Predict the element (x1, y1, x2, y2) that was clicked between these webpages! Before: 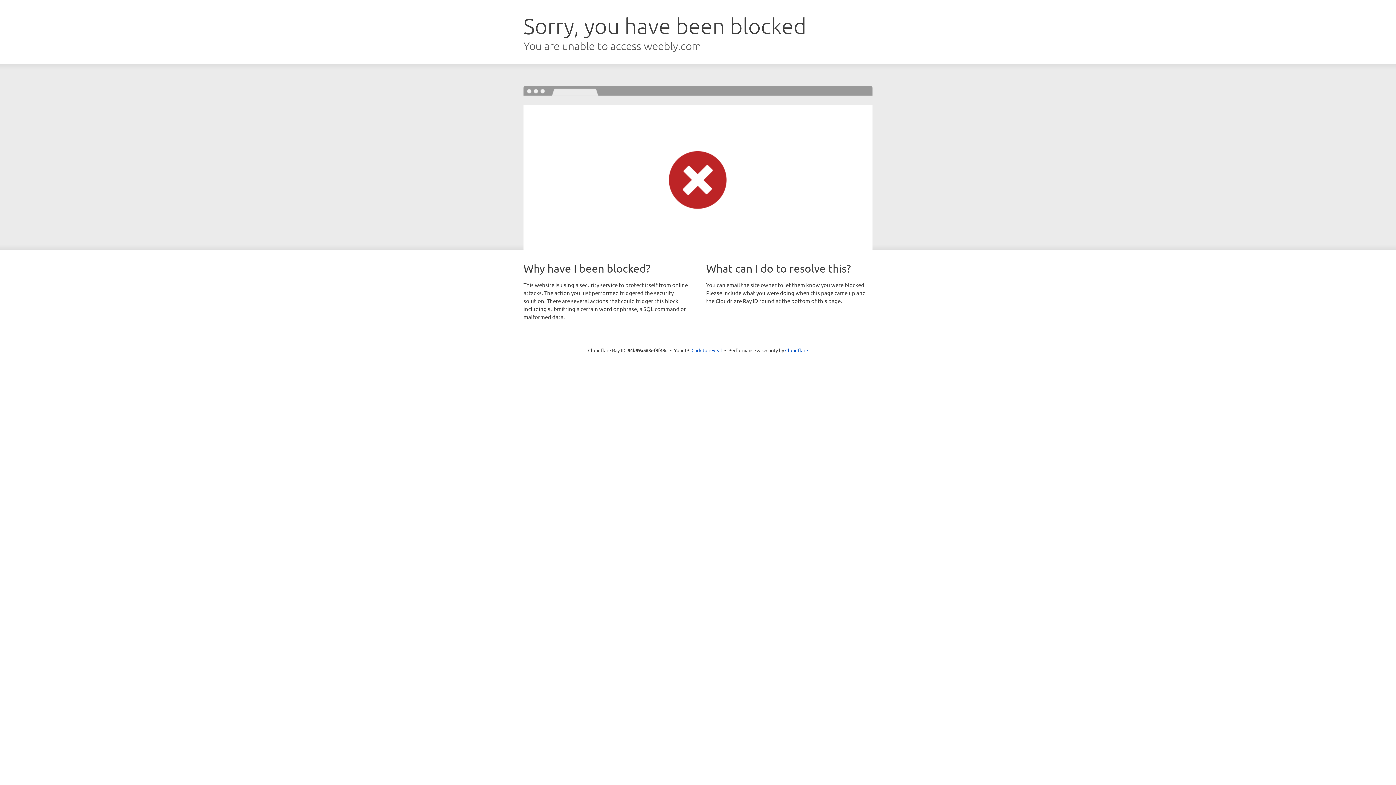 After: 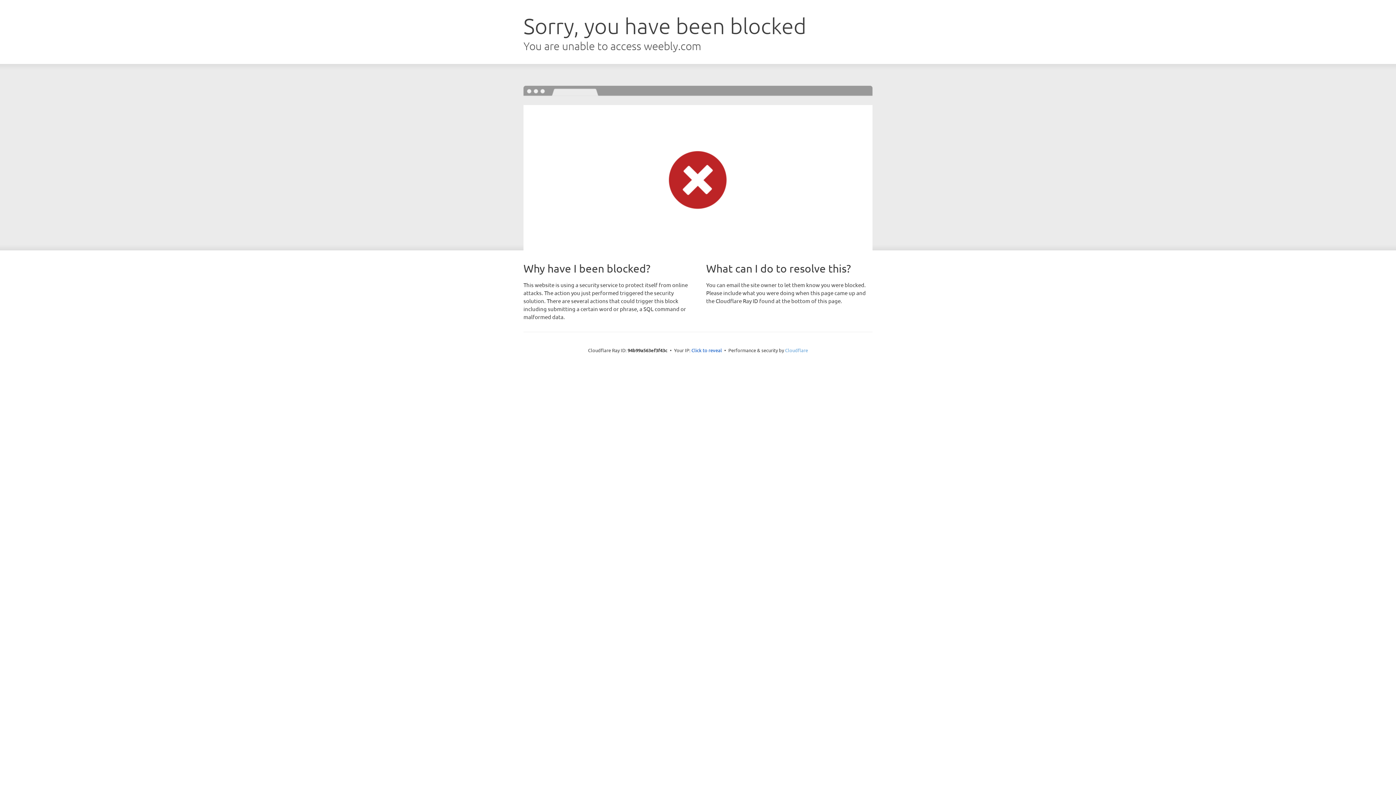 Action: bbox: (785, 347, 808, 353) label: Cloudflare